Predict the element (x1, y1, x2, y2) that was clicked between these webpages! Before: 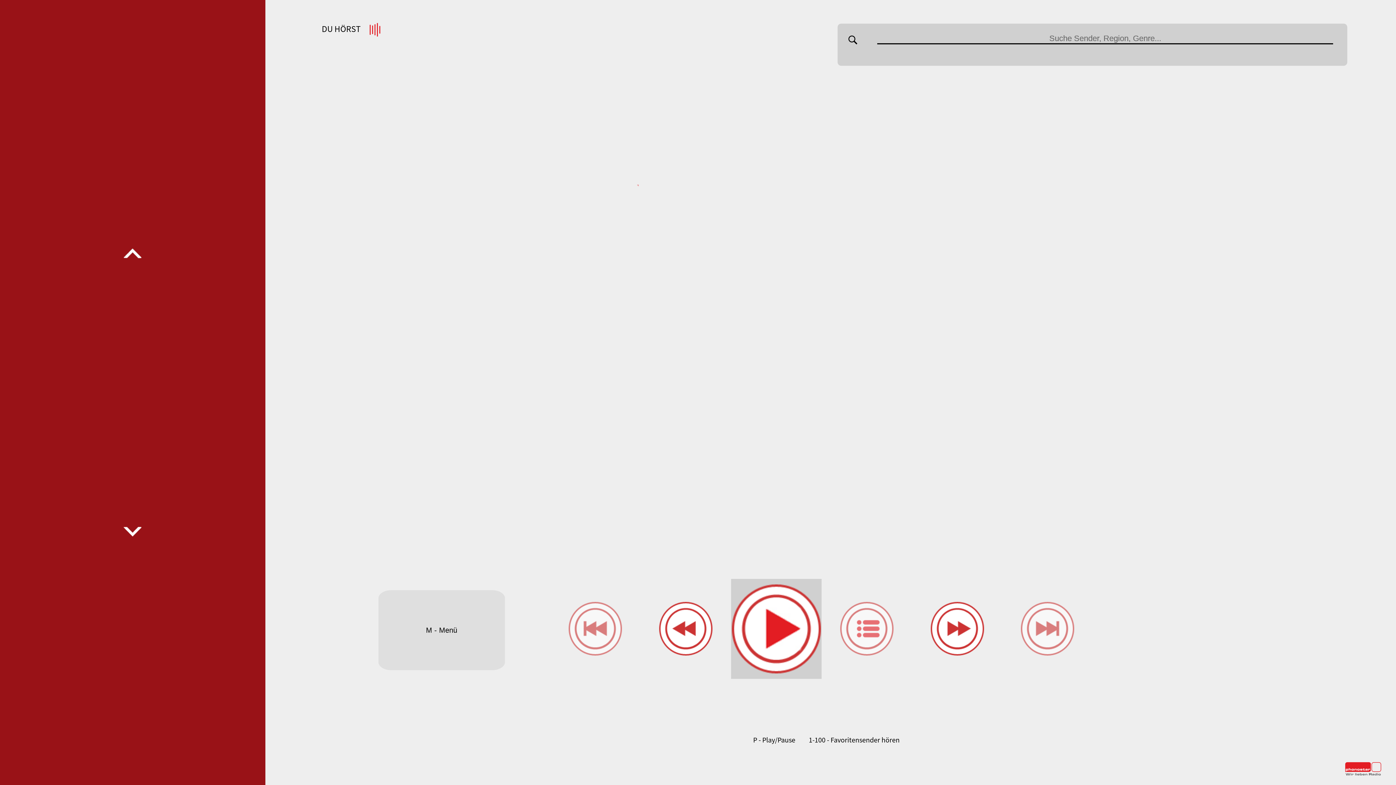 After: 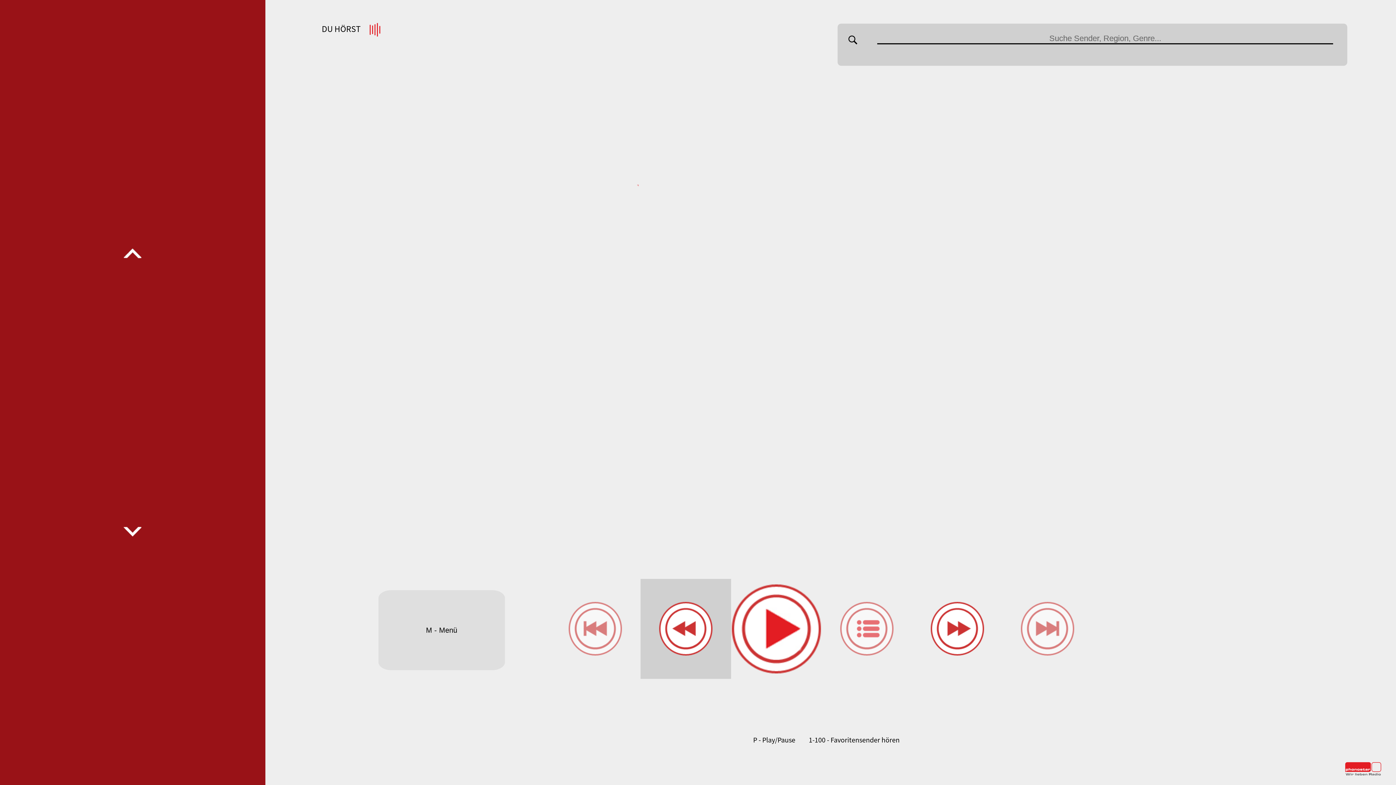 Action: bbox: (640, 579, 731, 679)